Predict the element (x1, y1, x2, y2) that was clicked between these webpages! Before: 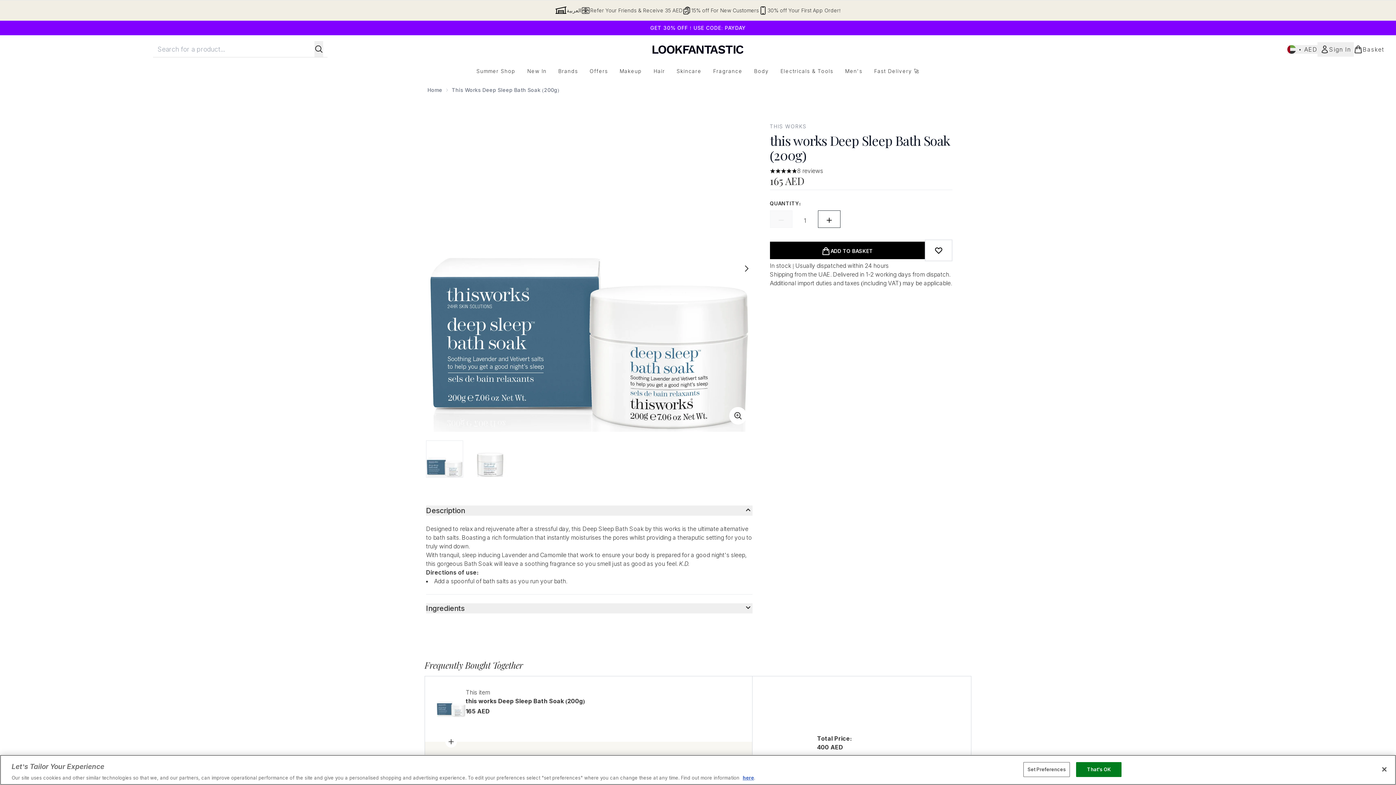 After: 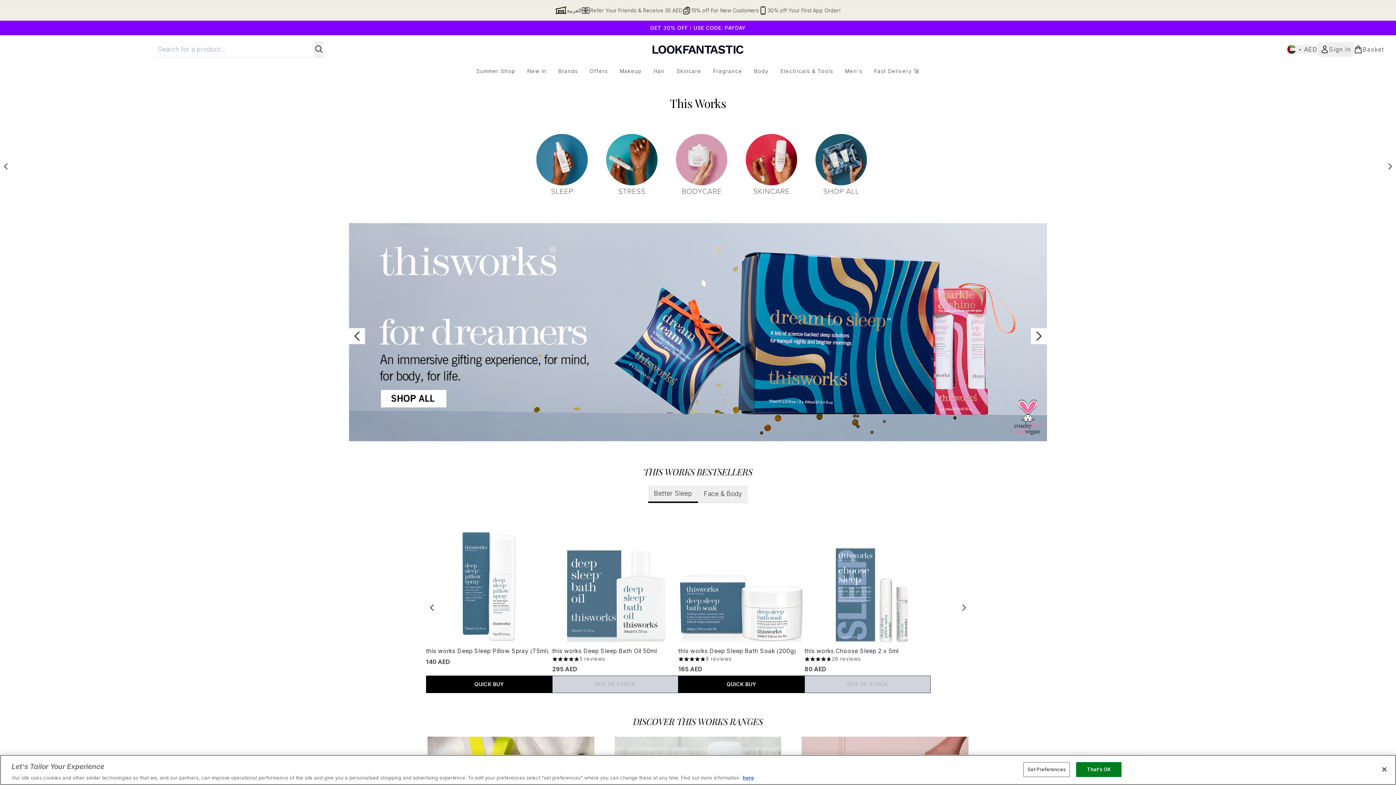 Action: bbox: (770, 122, 952, 130) label: THIS WORKS